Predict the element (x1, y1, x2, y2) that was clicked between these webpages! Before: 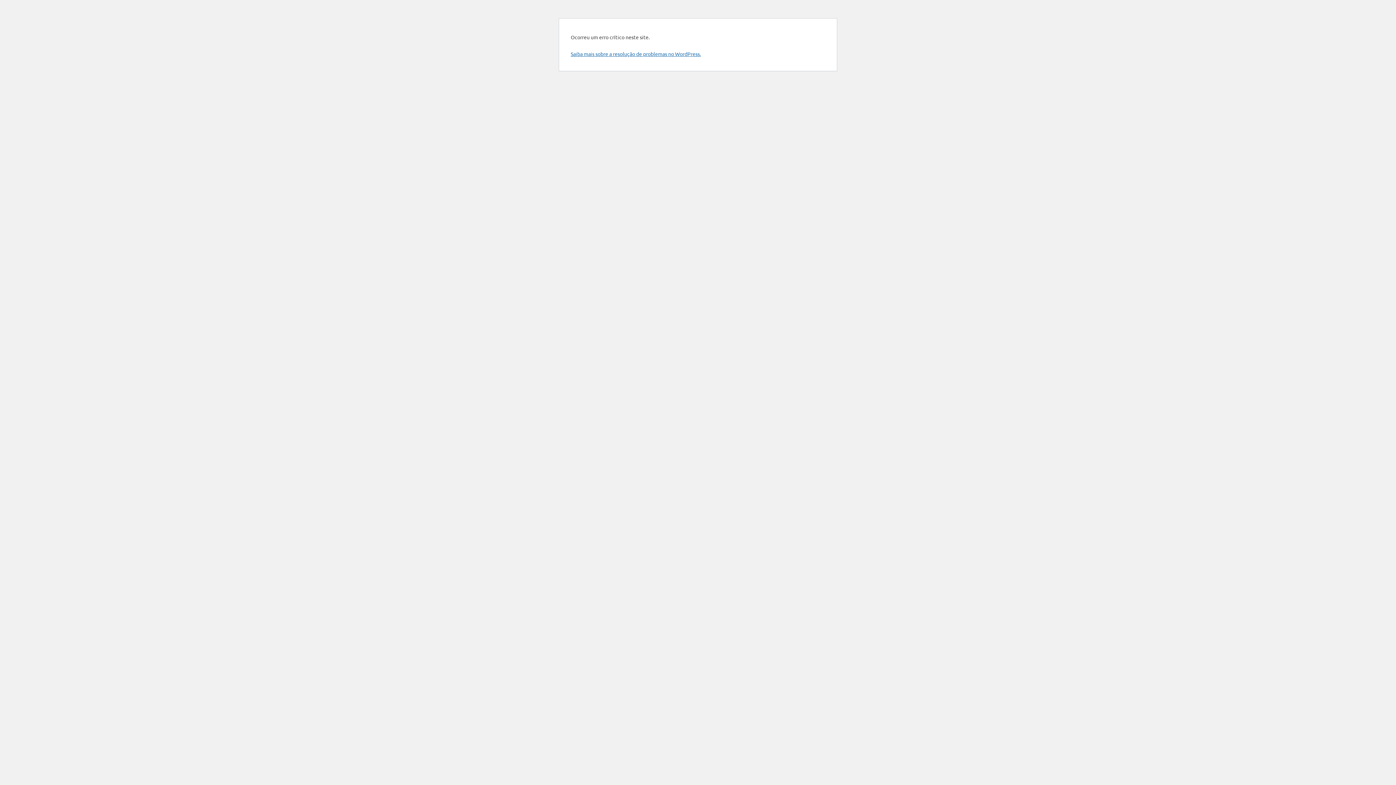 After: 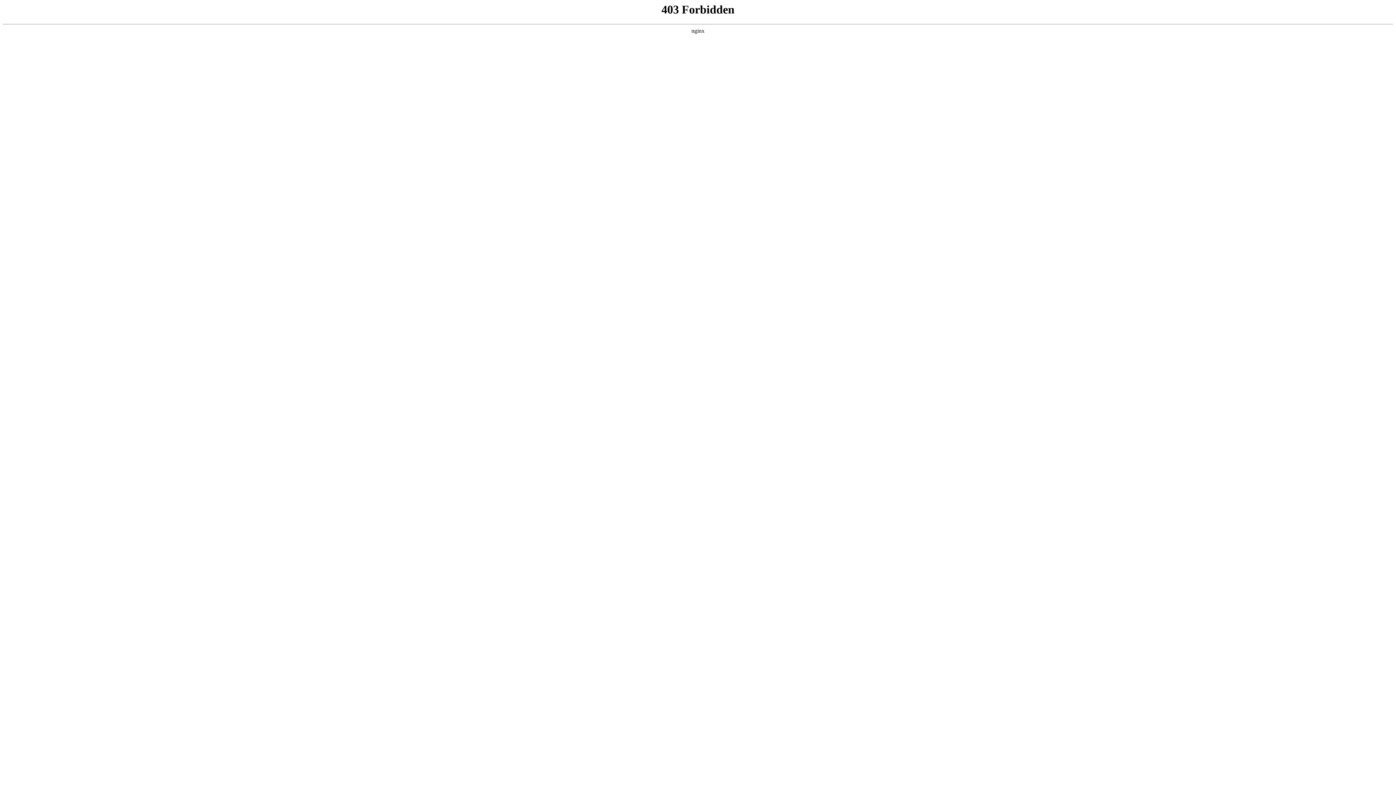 Action: bbox: (570, 50, 701, 57) label: Saiba mais sobre a resolução de problemas no WordPress.